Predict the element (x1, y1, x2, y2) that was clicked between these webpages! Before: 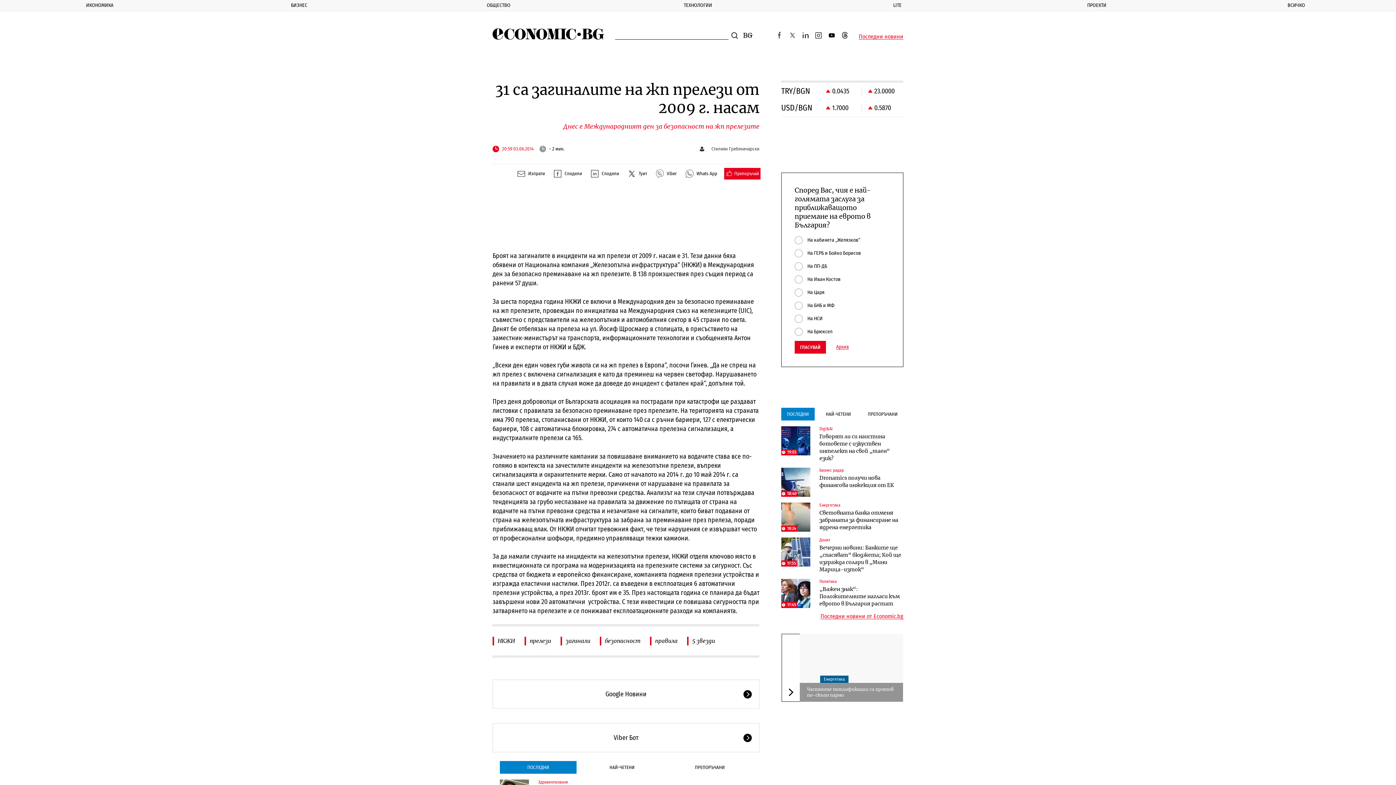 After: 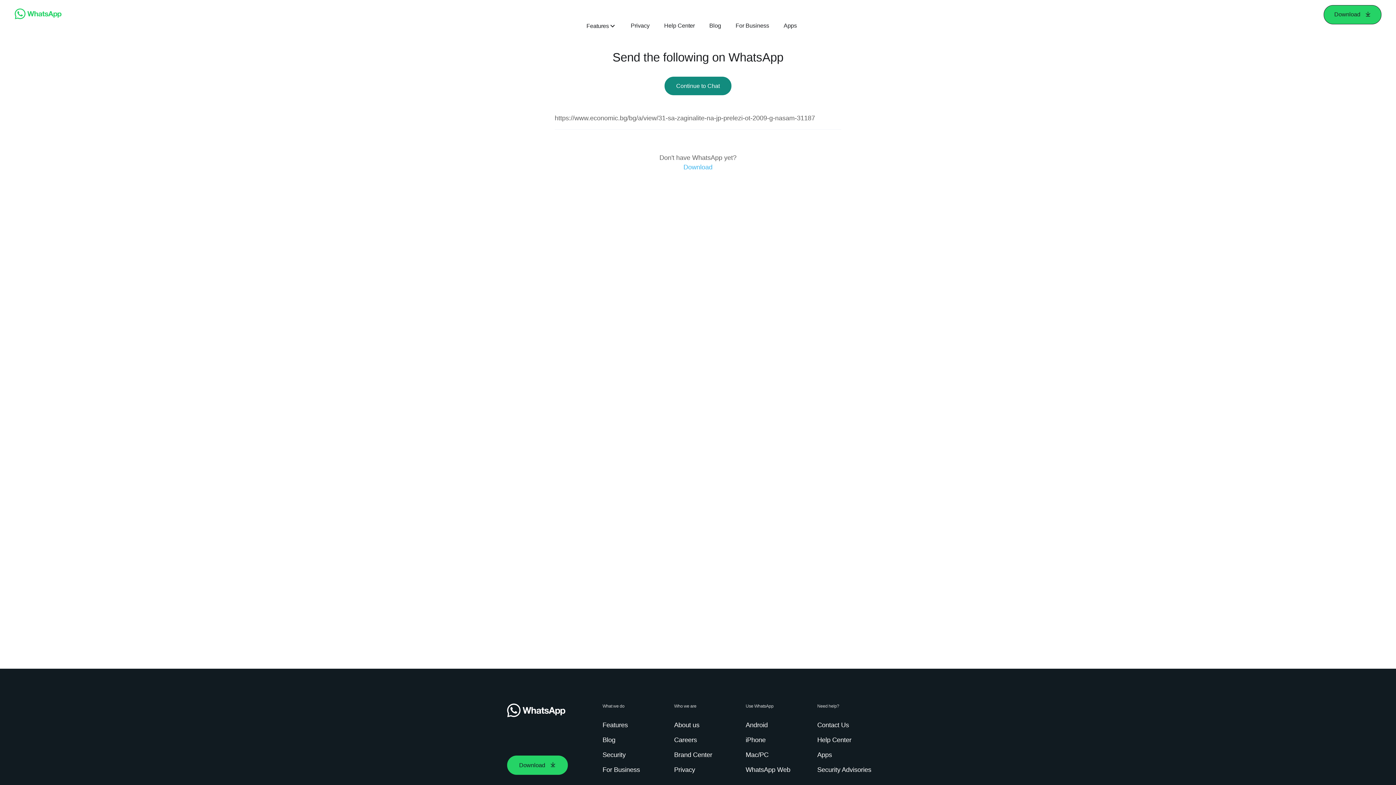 Action: bbox: (684, 258, 719, 270) label: Whats App